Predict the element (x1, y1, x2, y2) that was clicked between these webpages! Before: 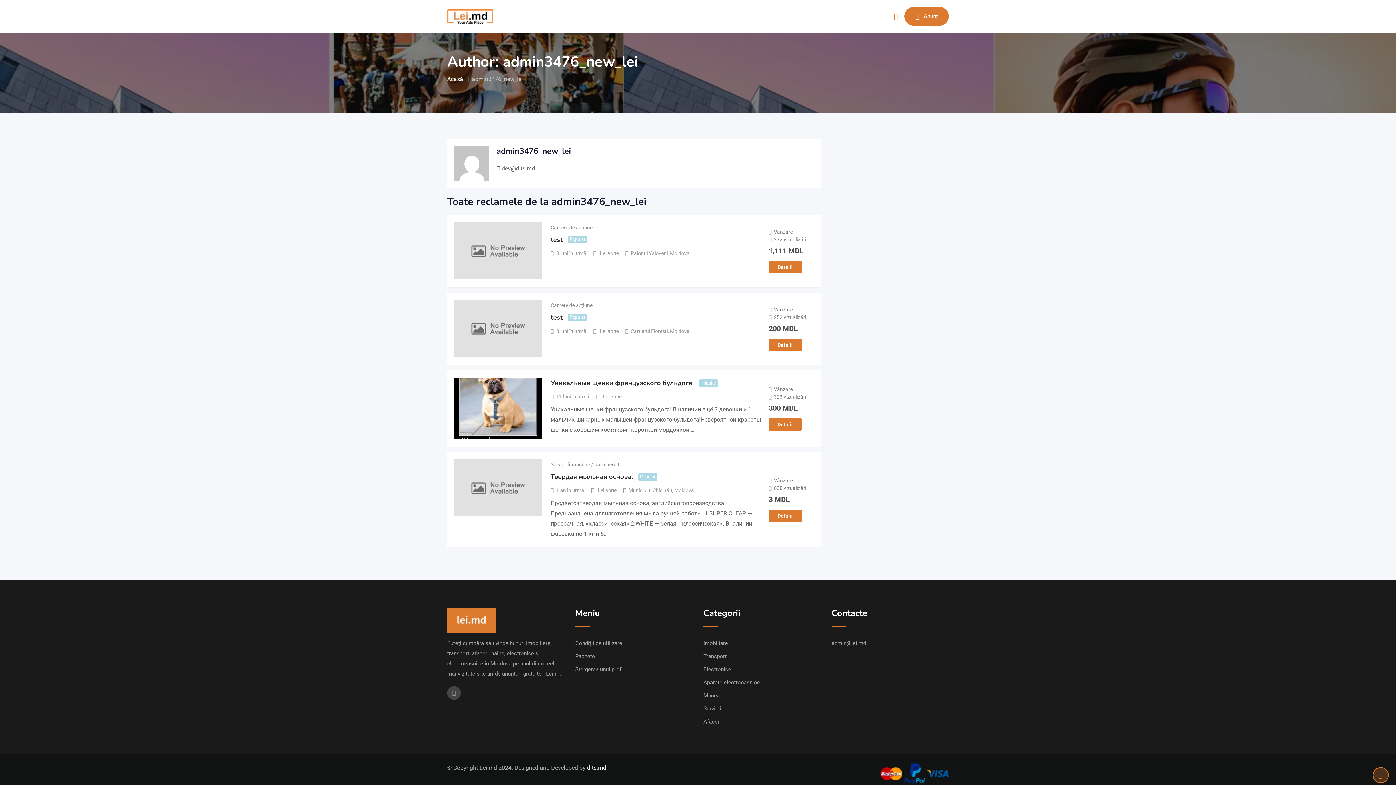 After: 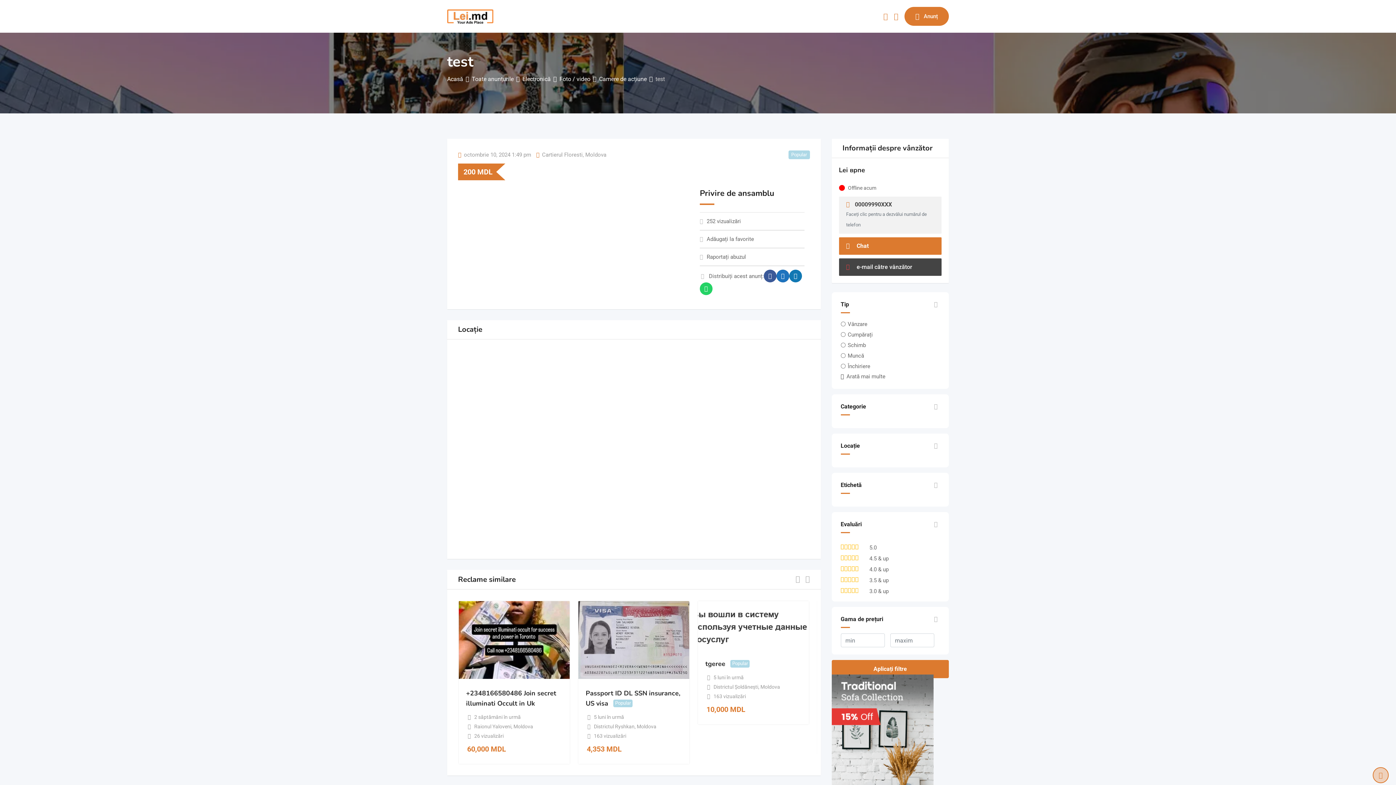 Action: label: Detalii bbox: (768, 338, 801, 351)